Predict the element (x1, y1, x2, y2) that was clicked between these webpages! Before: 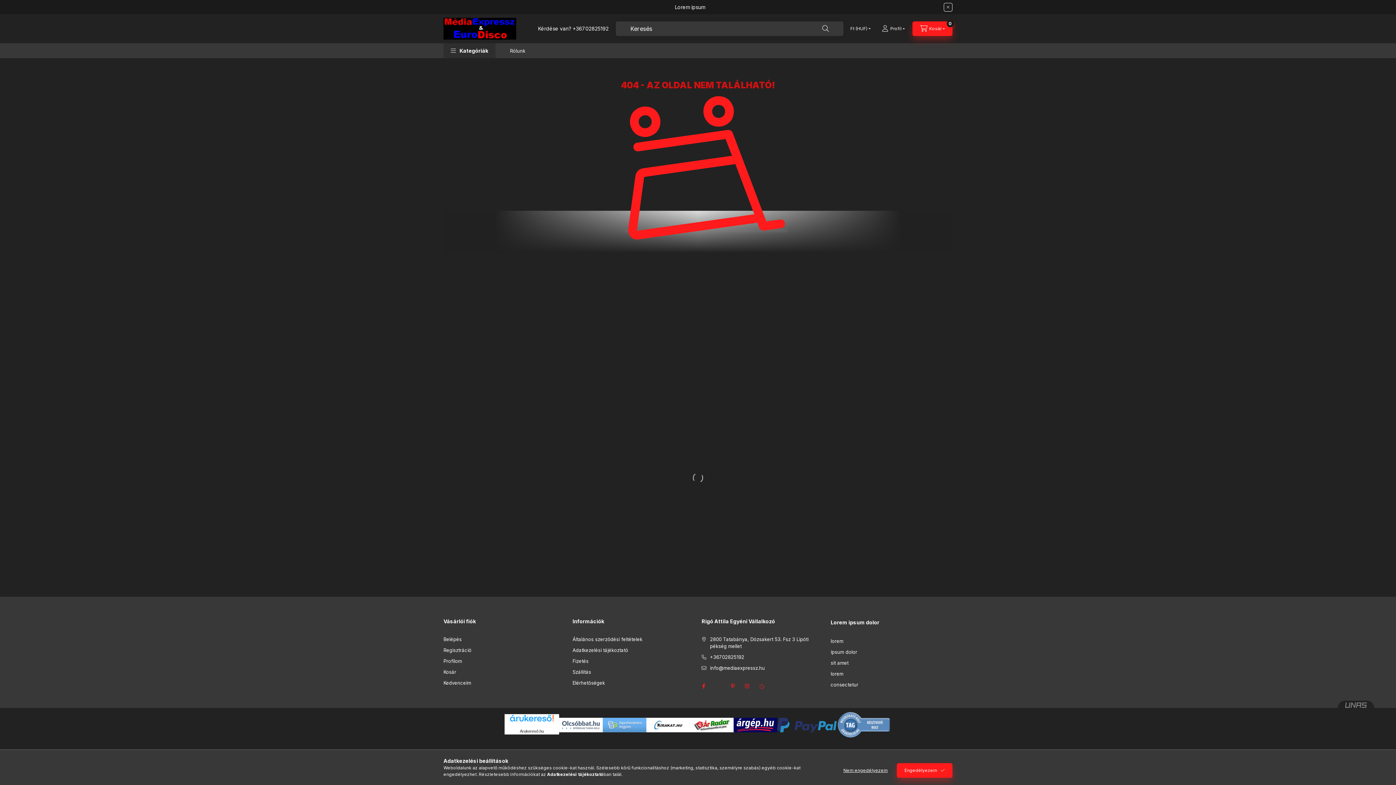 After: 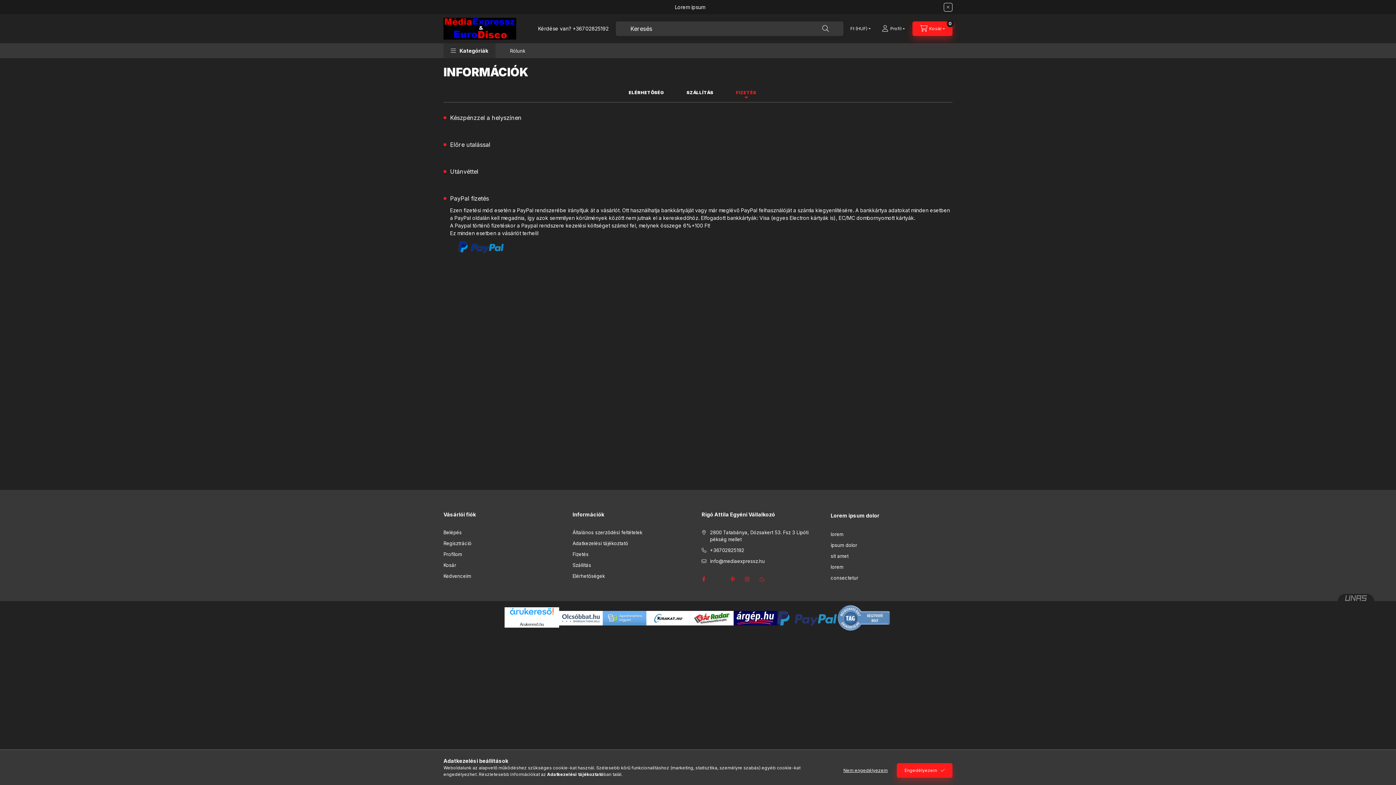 Action: bbox: (572, 658, 588, 665) label: Fizetés